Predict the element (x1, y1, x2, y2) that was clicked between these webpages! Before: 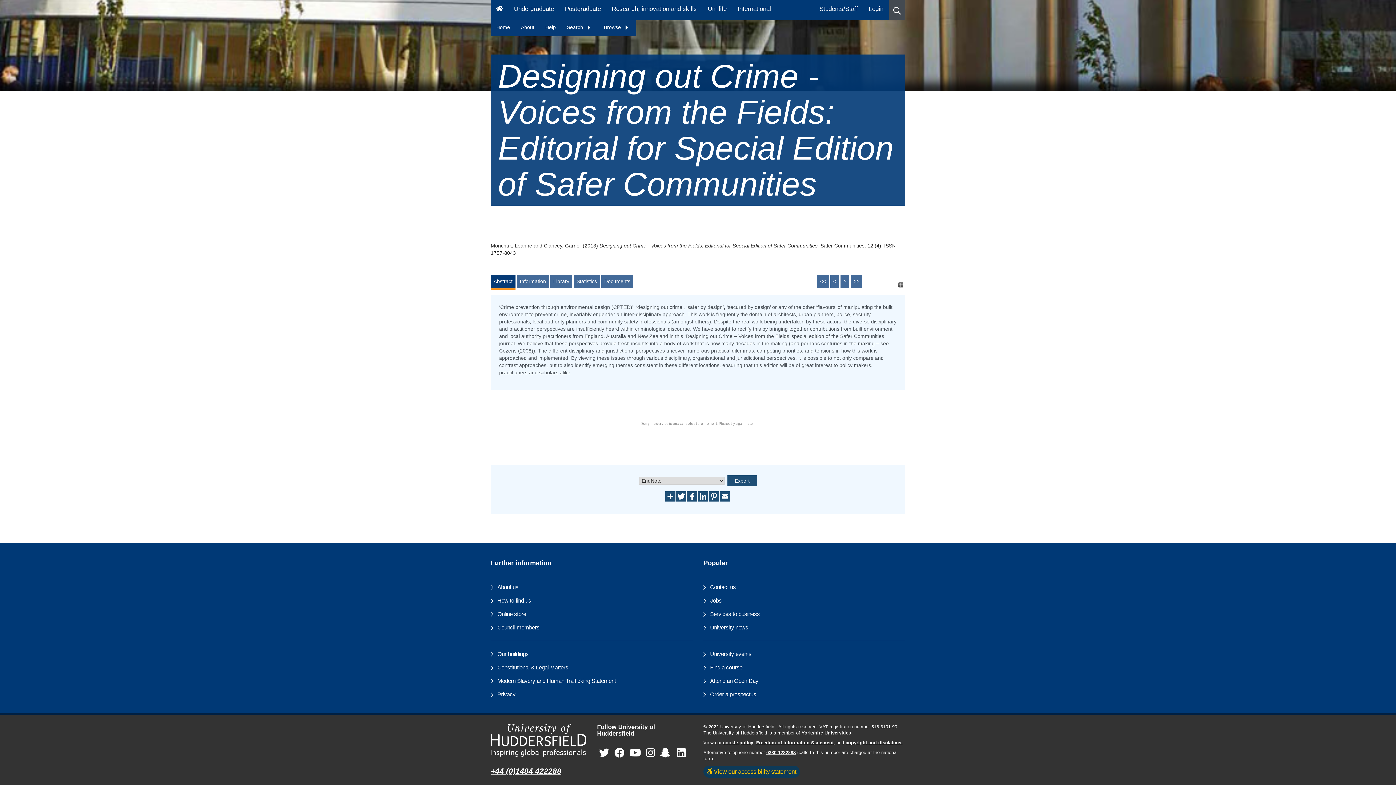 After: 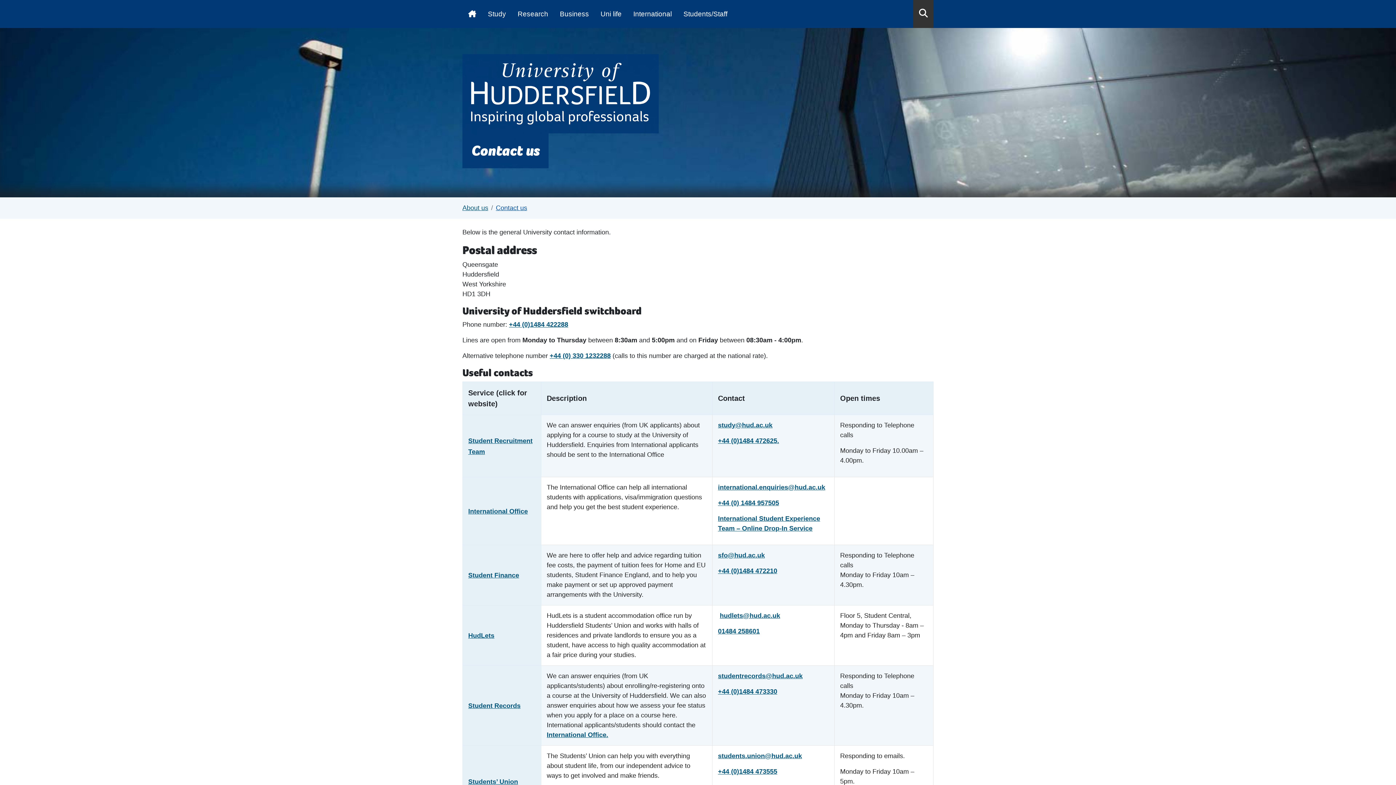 Action: bbox: (710, 584, 736, 590) label: Contact us